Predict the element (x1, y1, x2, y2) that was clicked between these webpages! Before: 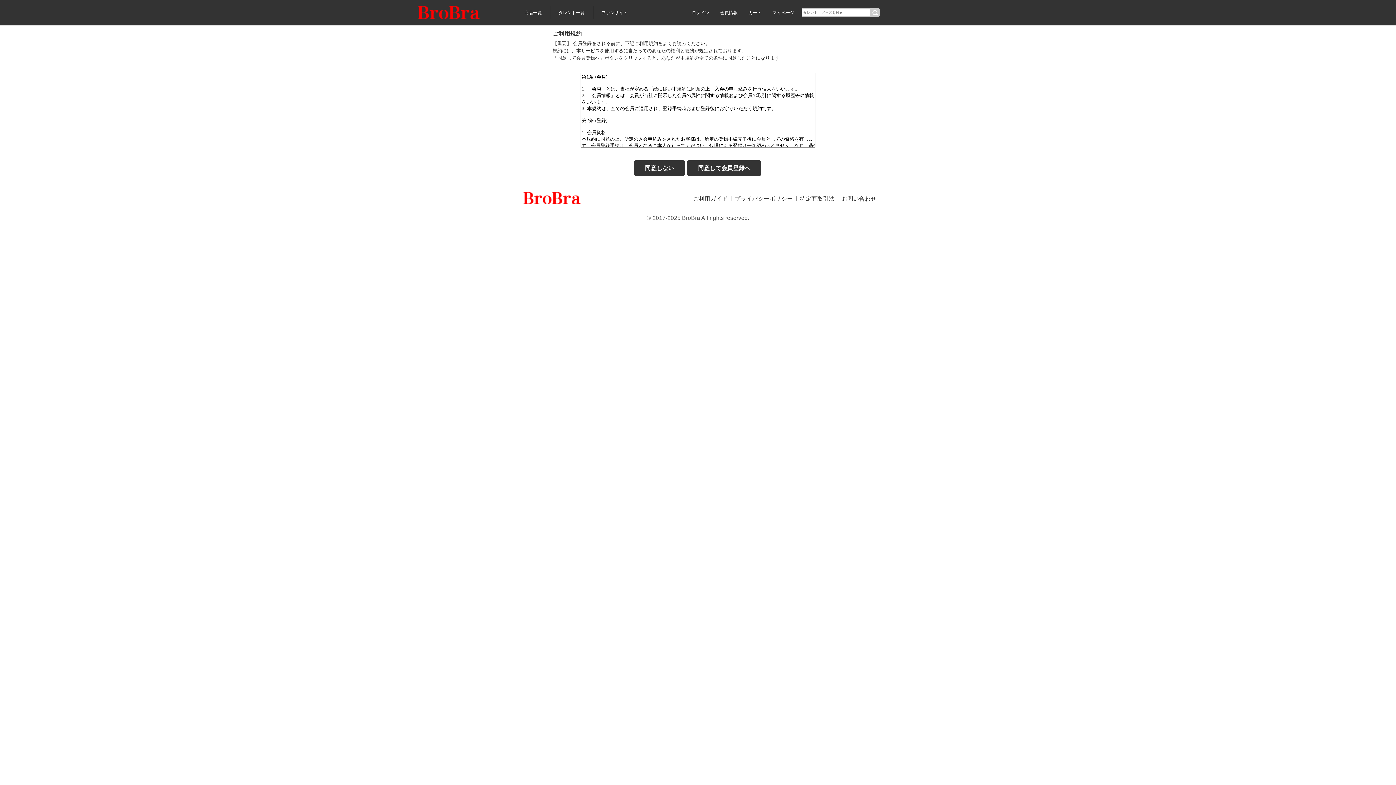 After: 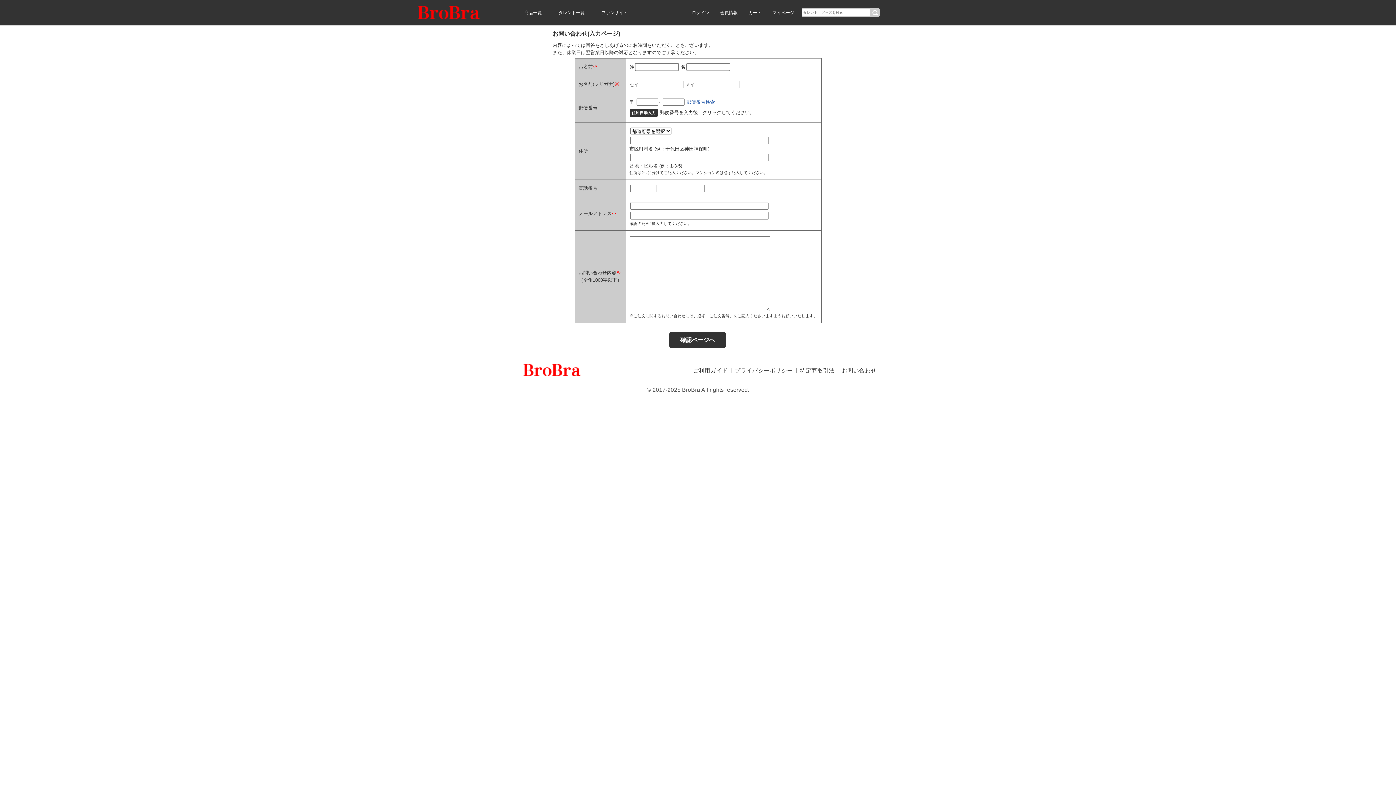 Action: label: お問い合わせ bbox: (841, 195, 876, 201)